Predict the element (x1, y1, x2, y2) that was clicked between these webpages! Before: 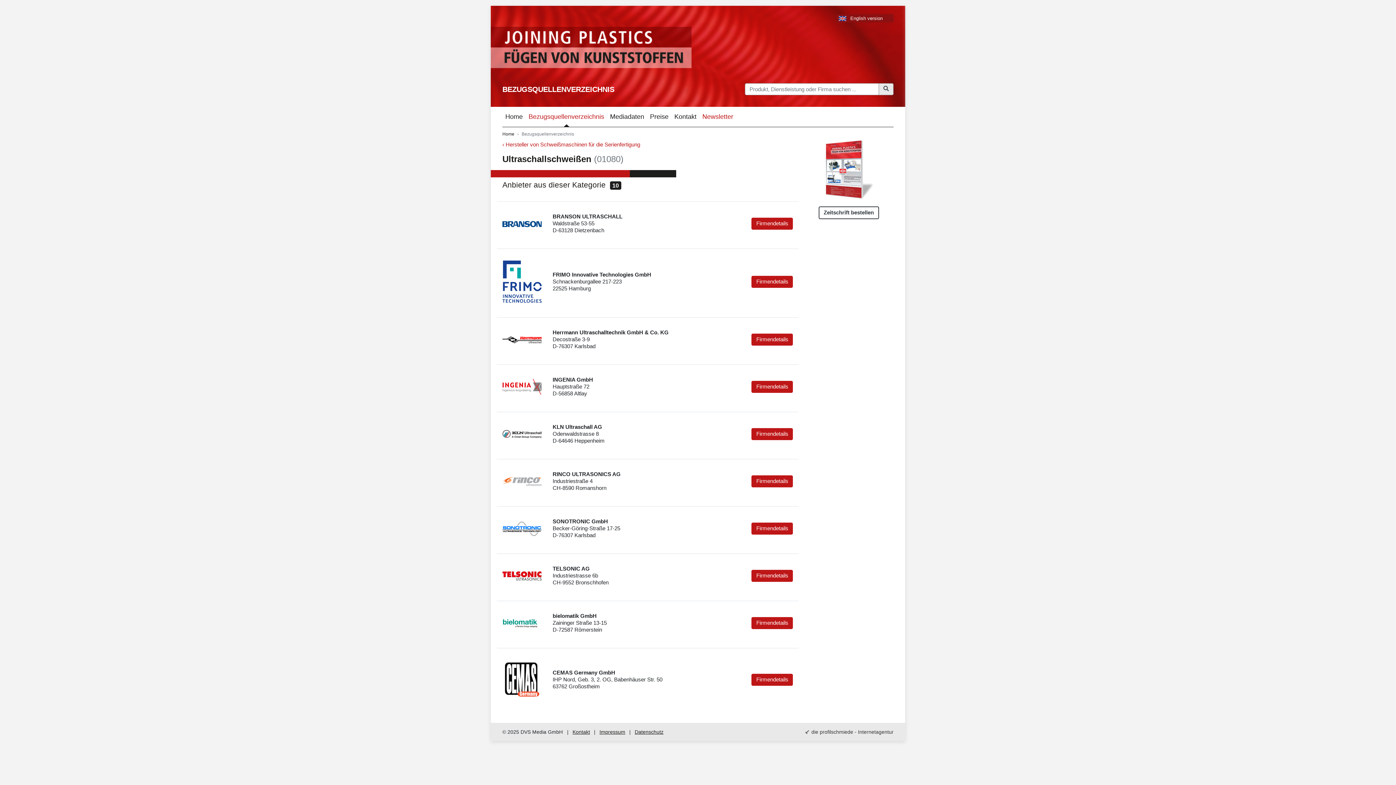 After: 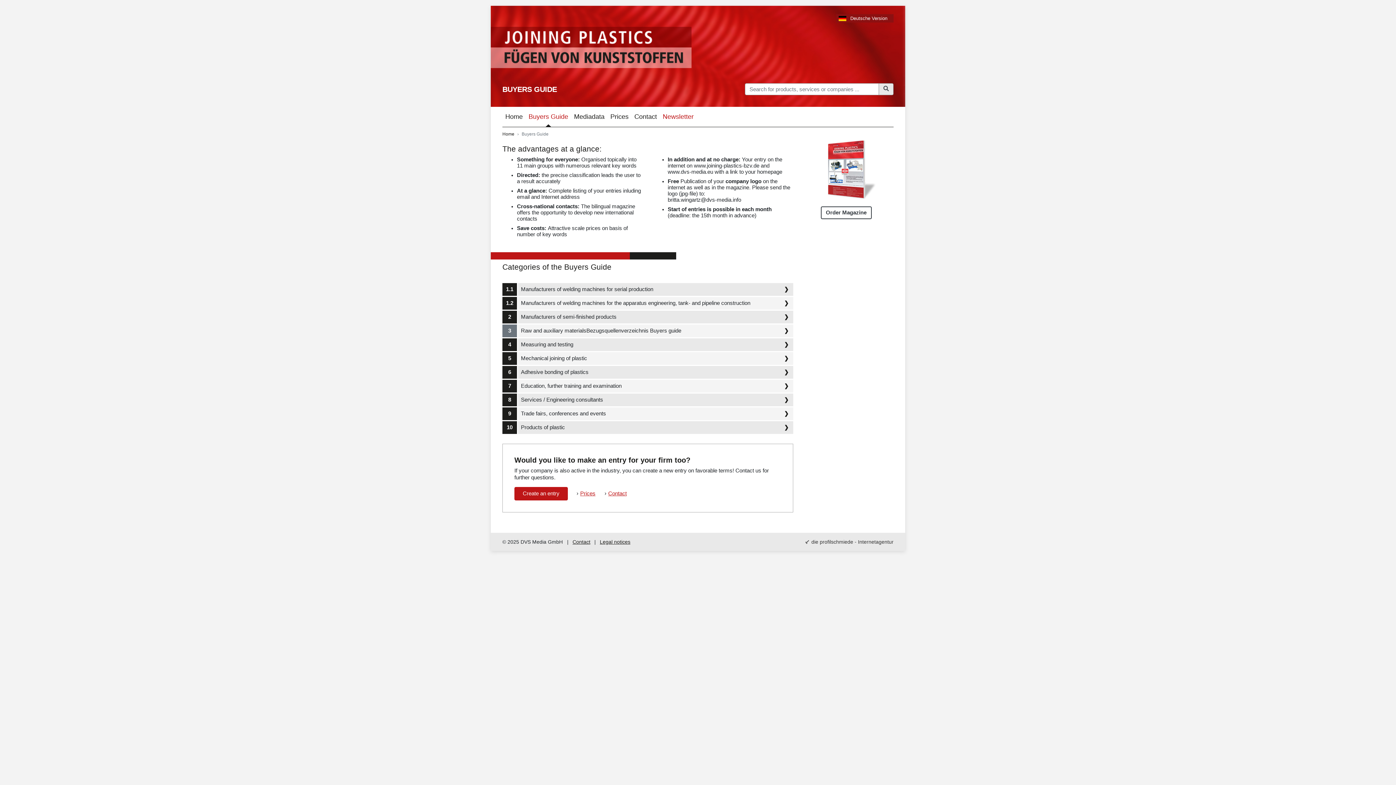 Action: label: English version bbox: (838, 14, 891, 22)